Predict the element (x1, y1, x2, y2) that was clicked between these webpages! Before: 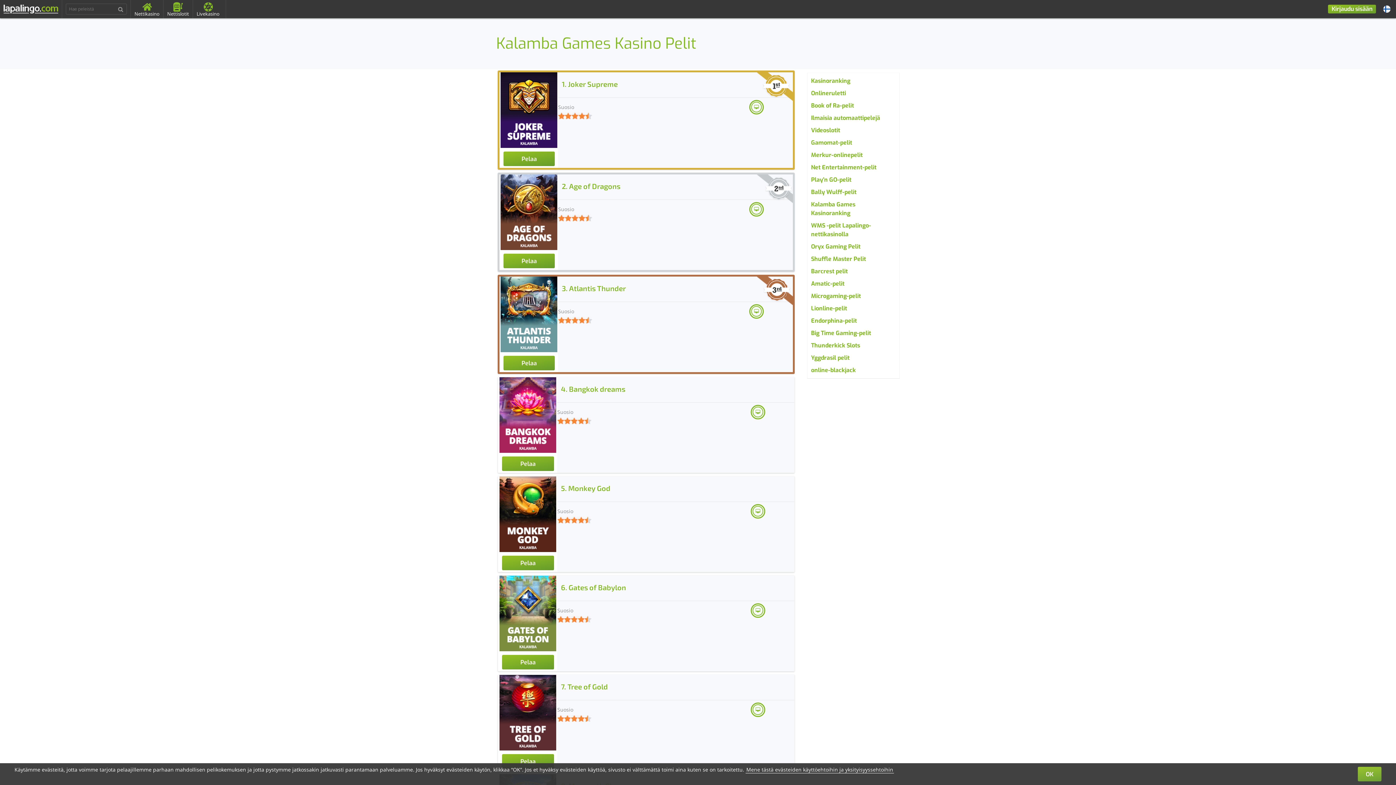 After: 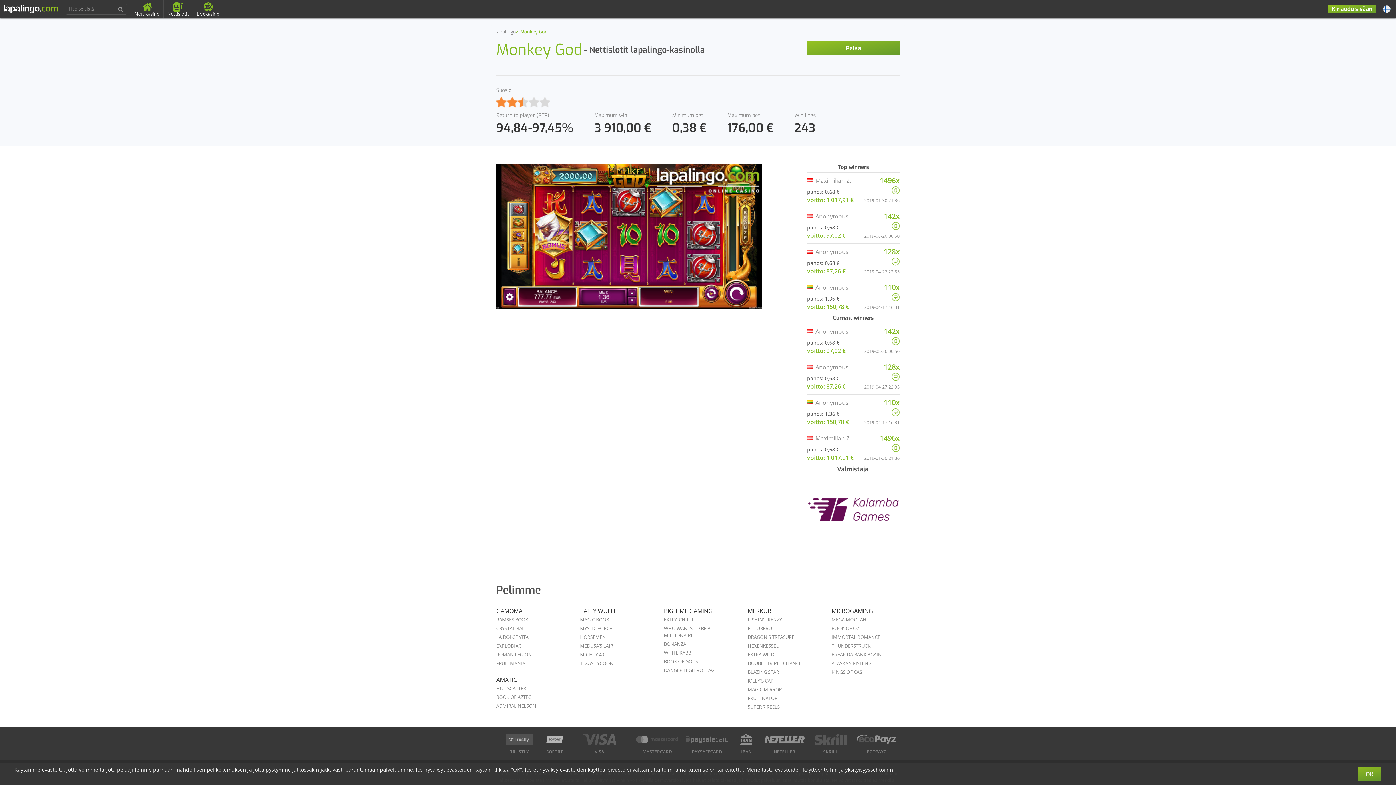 Action: bbox: (498, 476, 557, 552)